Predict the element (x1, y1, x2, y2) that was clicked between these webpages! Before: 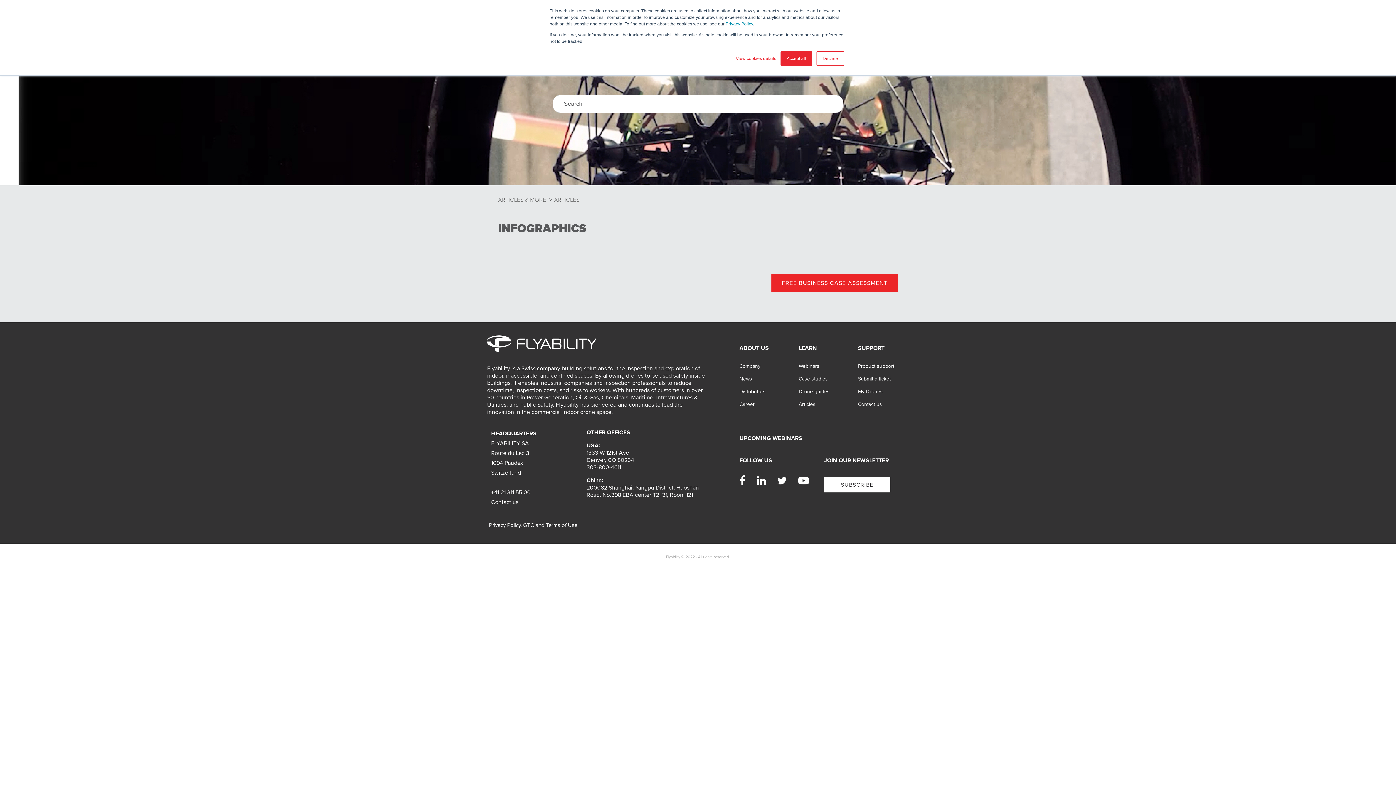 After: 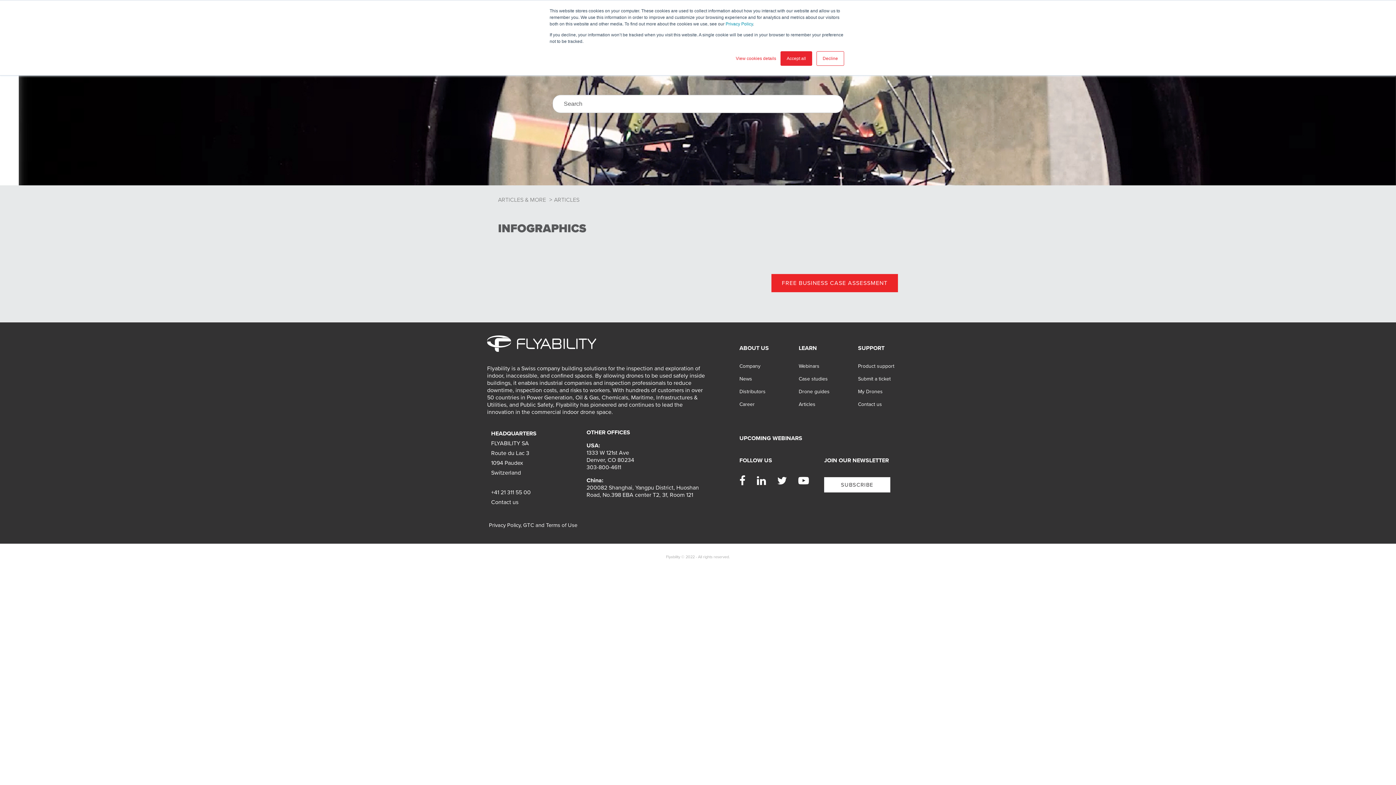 Action: bbox: (739, 338, 790, 352) label: ABOUT US